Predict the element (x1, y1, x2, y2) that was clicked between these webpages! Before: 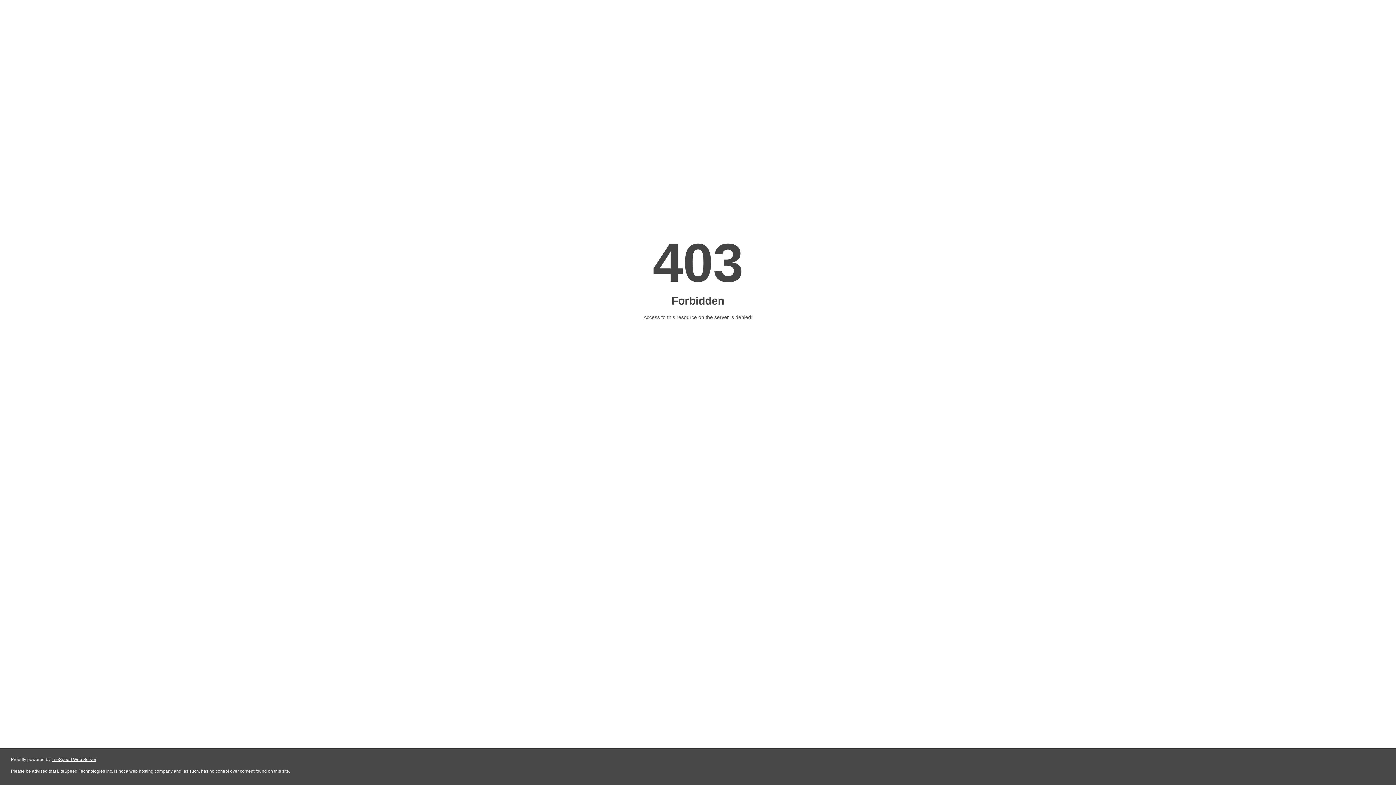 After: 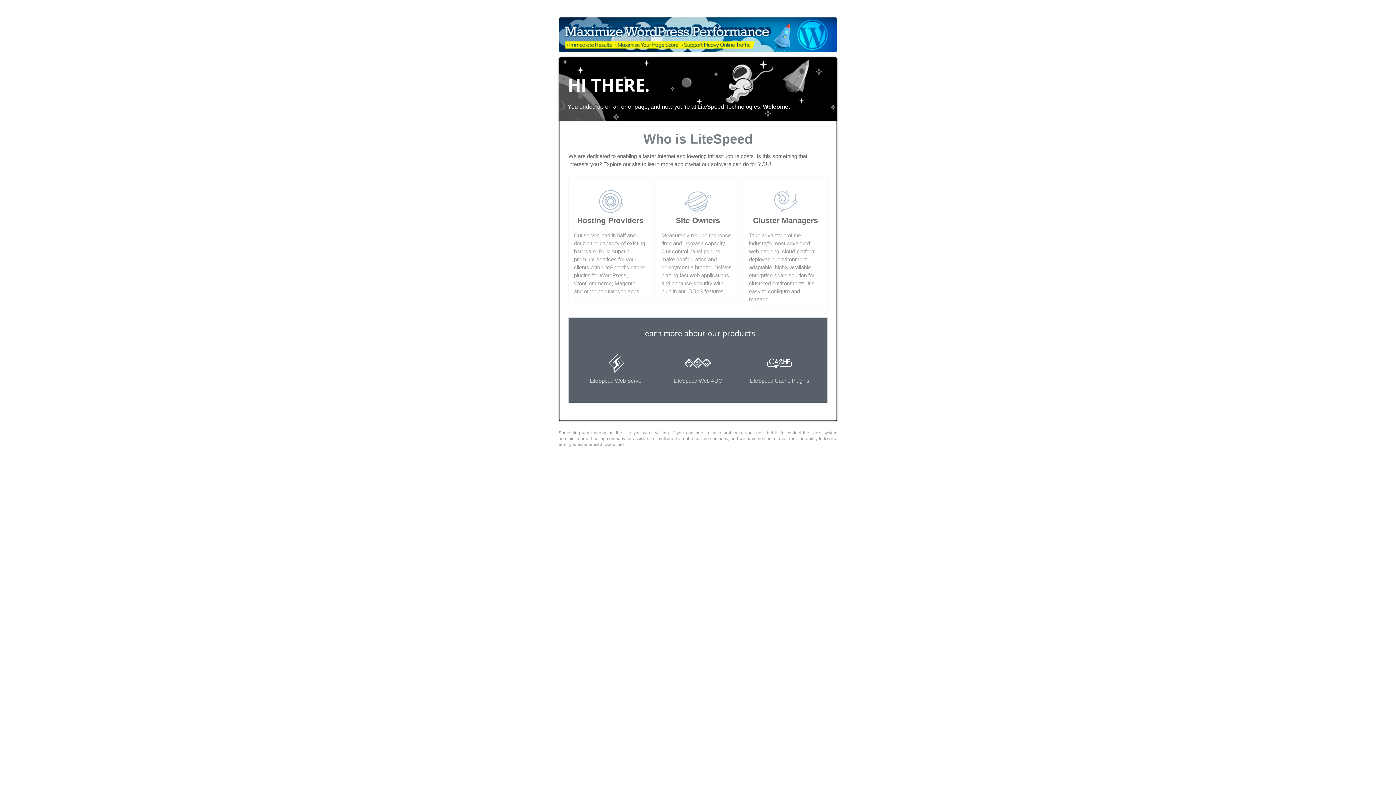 Action: label: LiteSpeed Web Server bbox: (51, 757, 96, 762)